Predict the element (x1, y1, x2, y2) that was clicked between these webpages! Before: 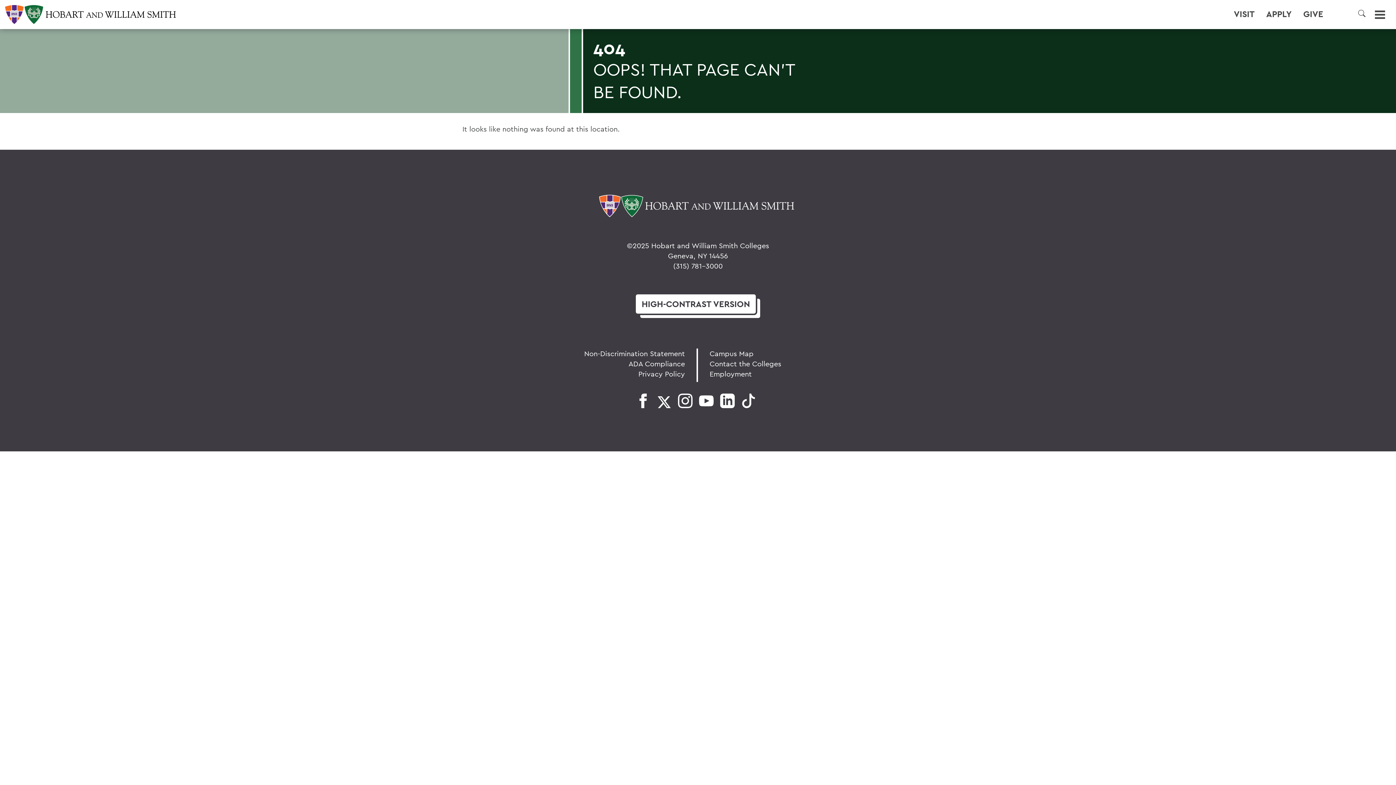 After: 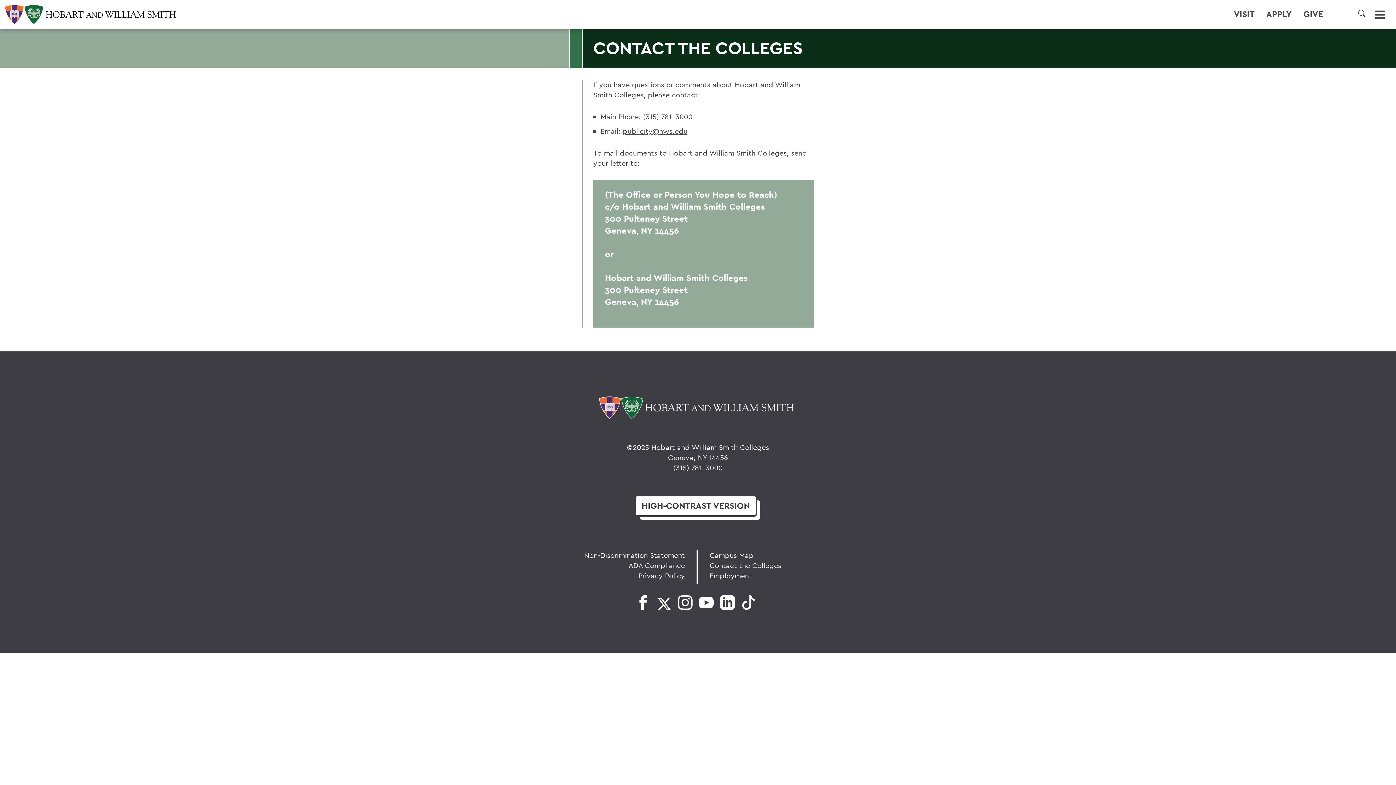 Action: label: Contact the Colleges bbox: (709, 359, 781, 368)